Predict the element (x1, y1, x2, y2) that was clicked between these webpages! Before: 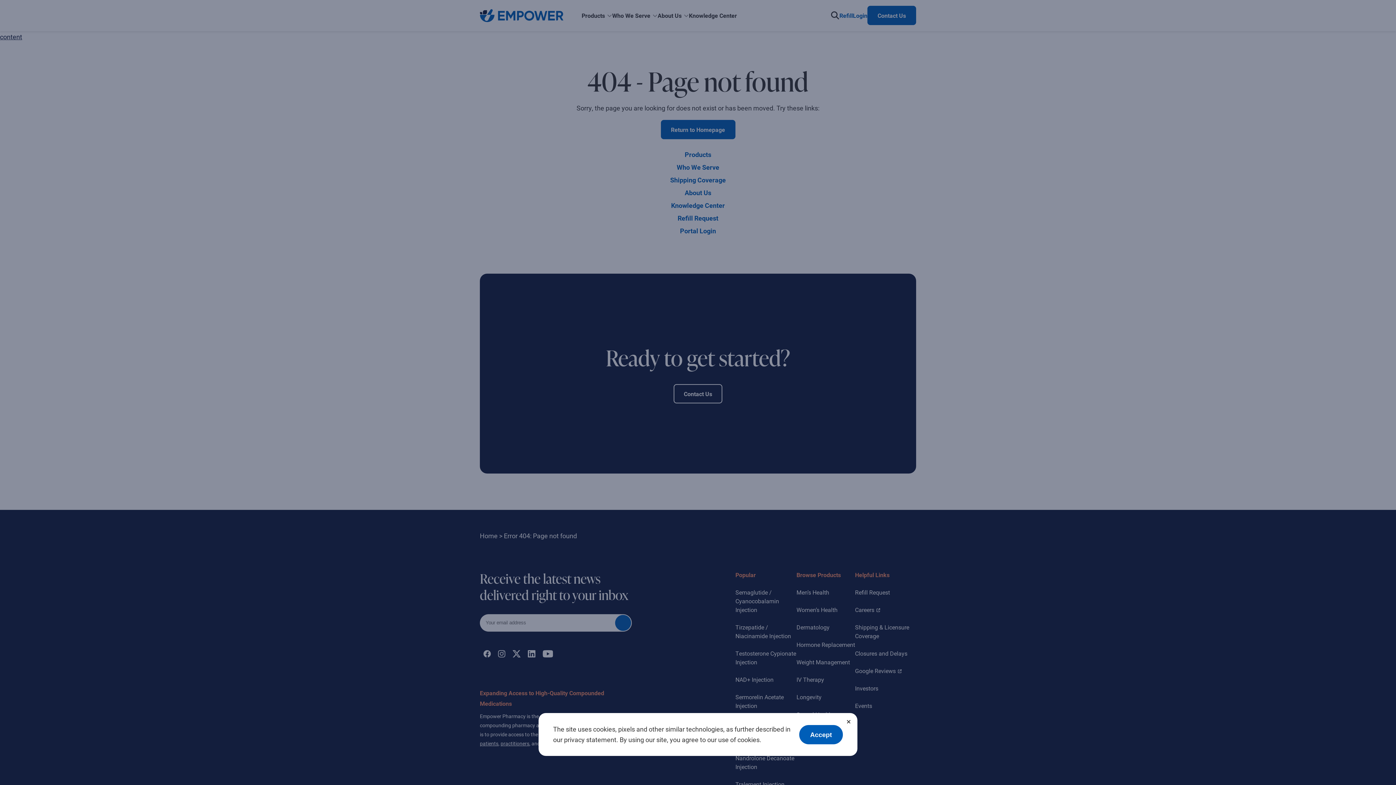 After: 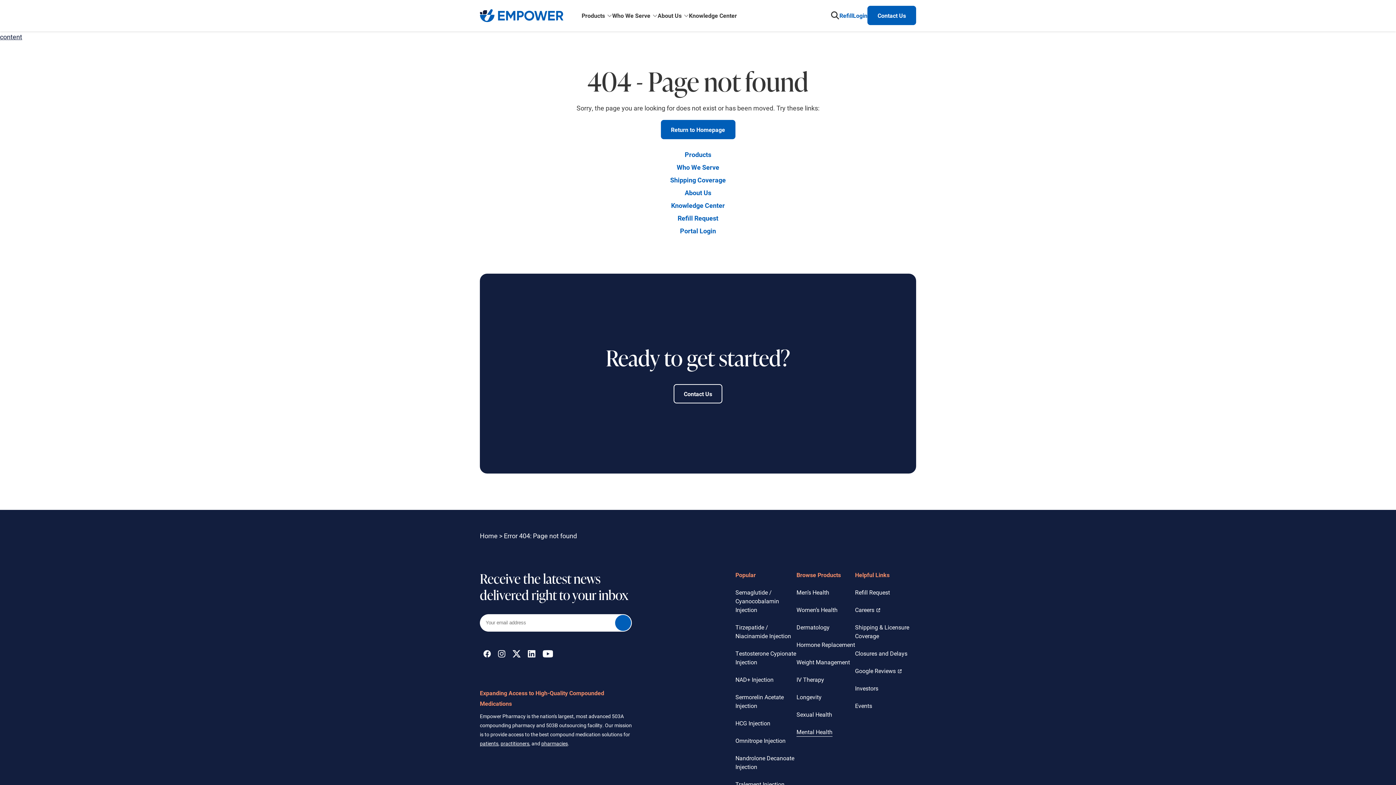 Action: label: Accept bbox: (799, 725, 843, 744)